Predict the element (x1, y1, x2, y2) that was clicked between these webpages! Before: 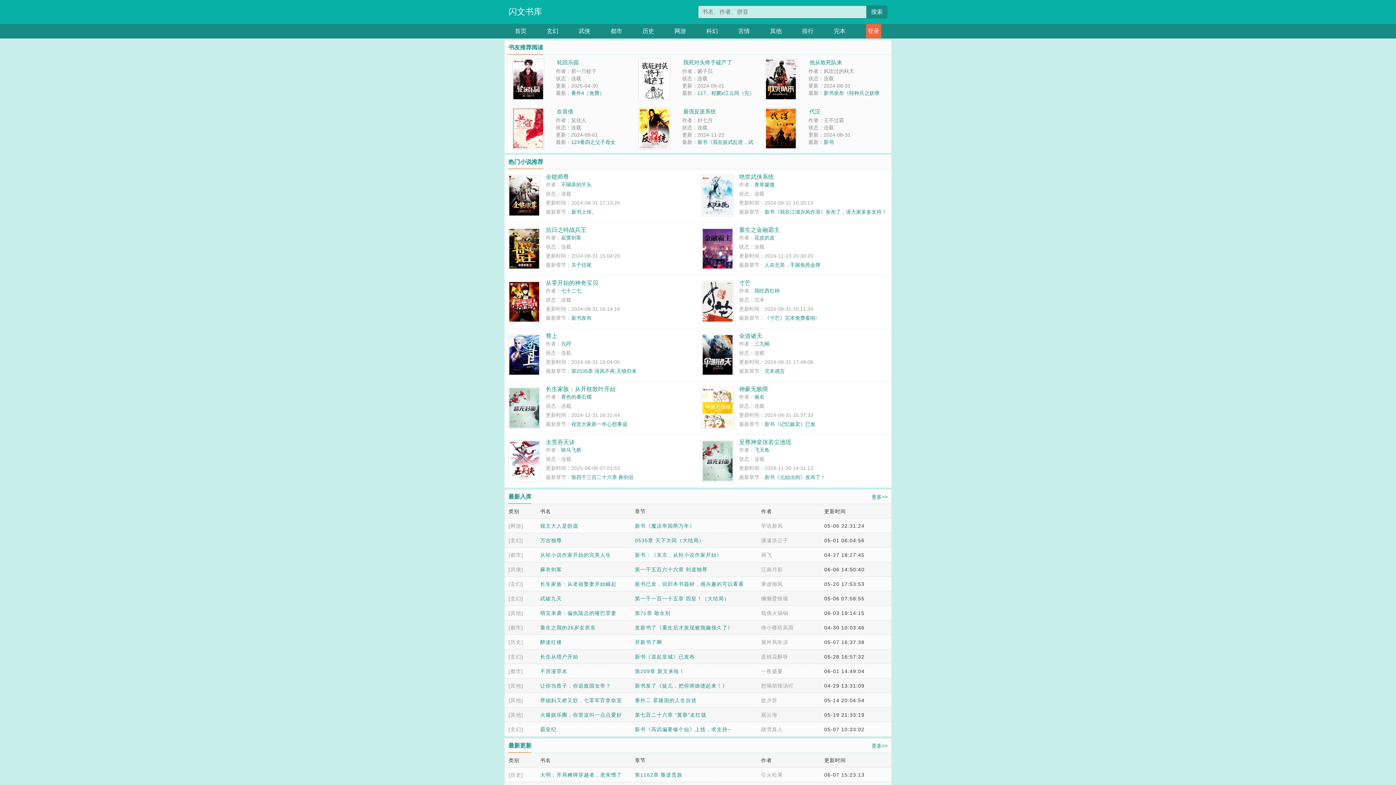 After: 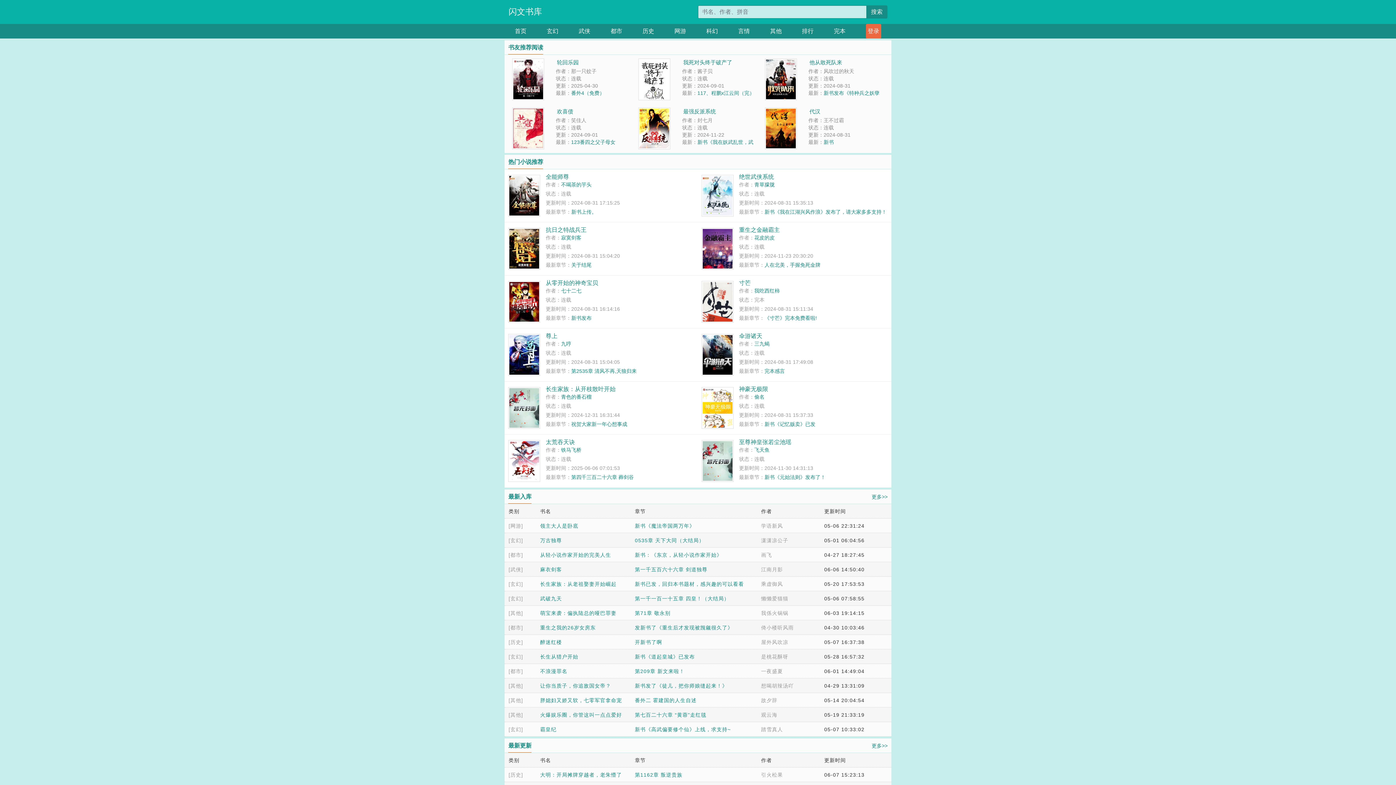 Action: bbox: (761, 537, 788, 543) label: 潇潇凉公子